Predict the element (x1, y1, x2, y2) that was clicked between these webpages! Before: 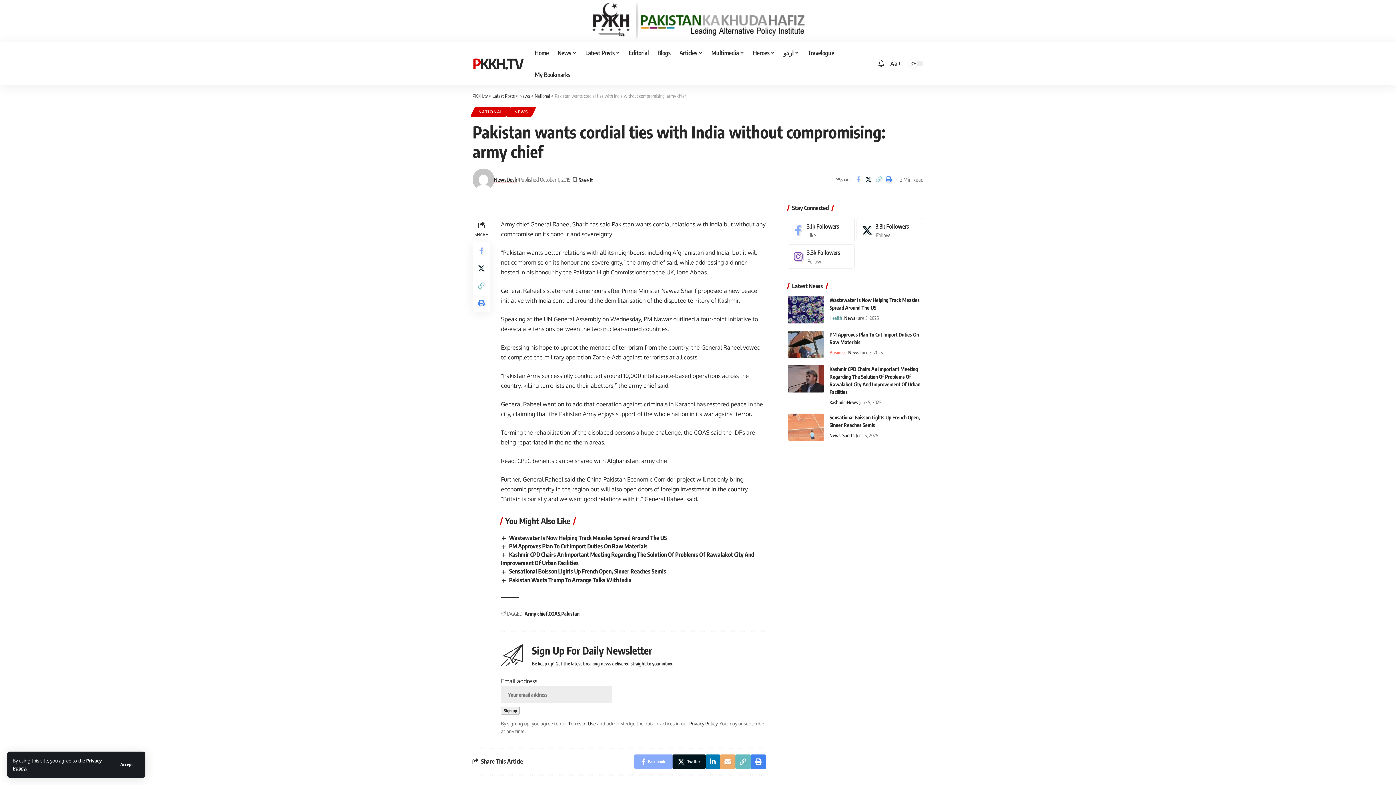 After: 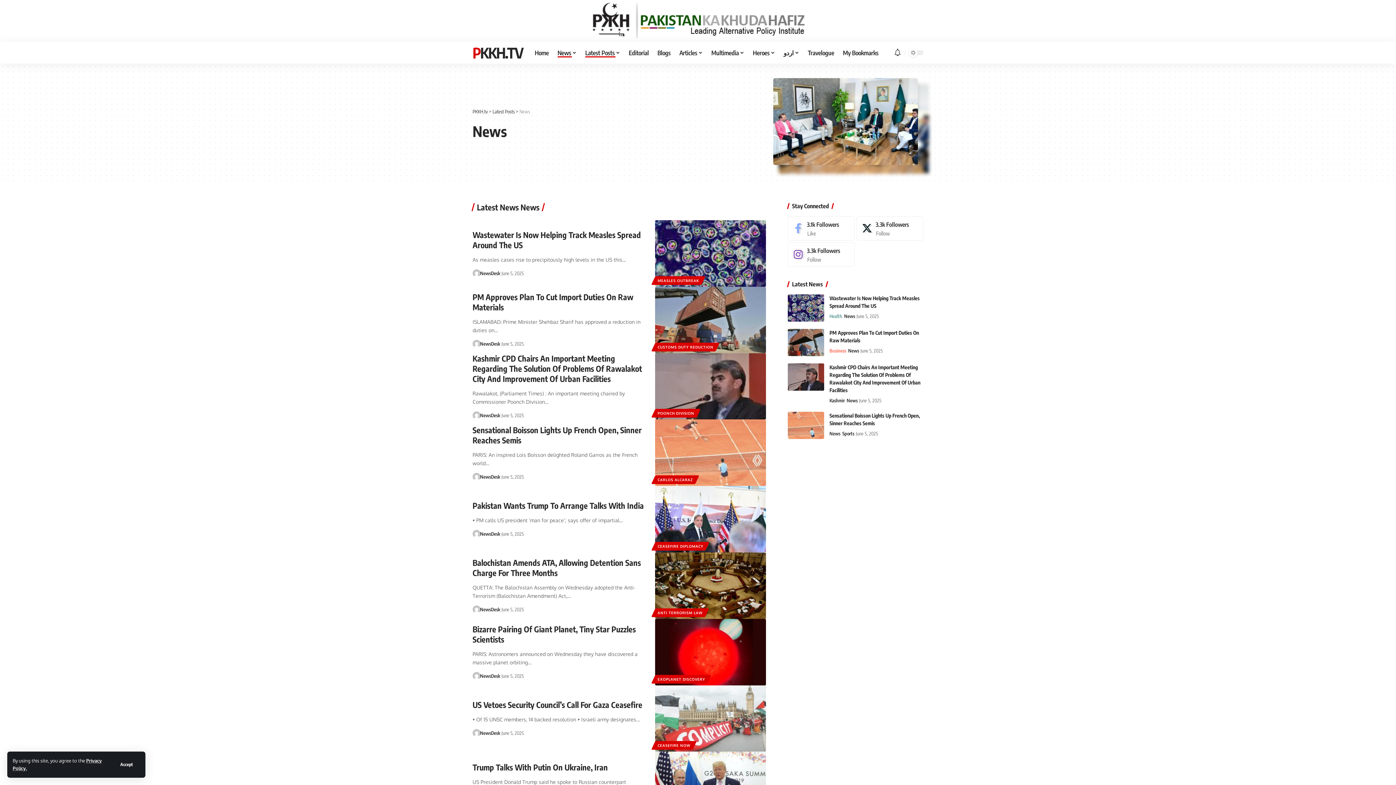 Action: bbox: (519, 93, 530, 98) label: News